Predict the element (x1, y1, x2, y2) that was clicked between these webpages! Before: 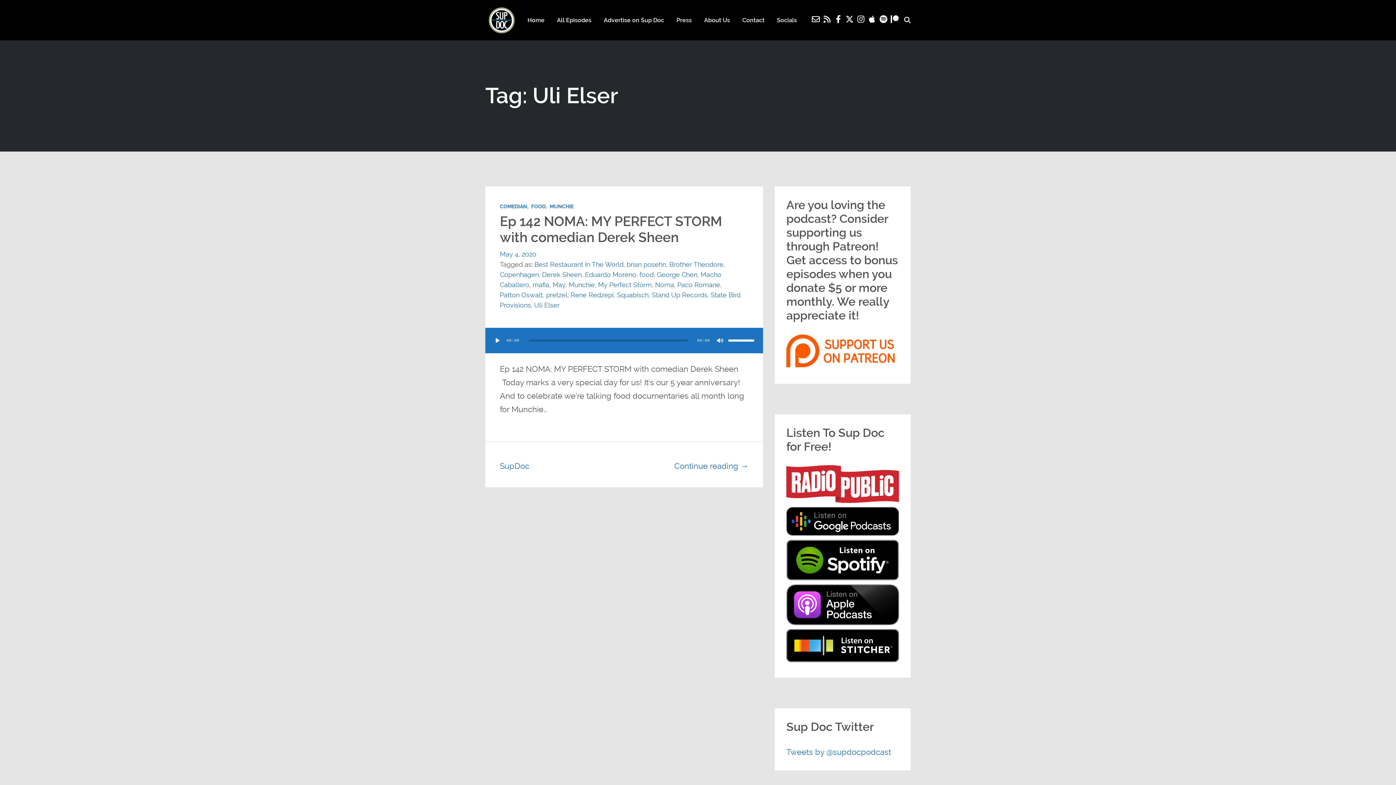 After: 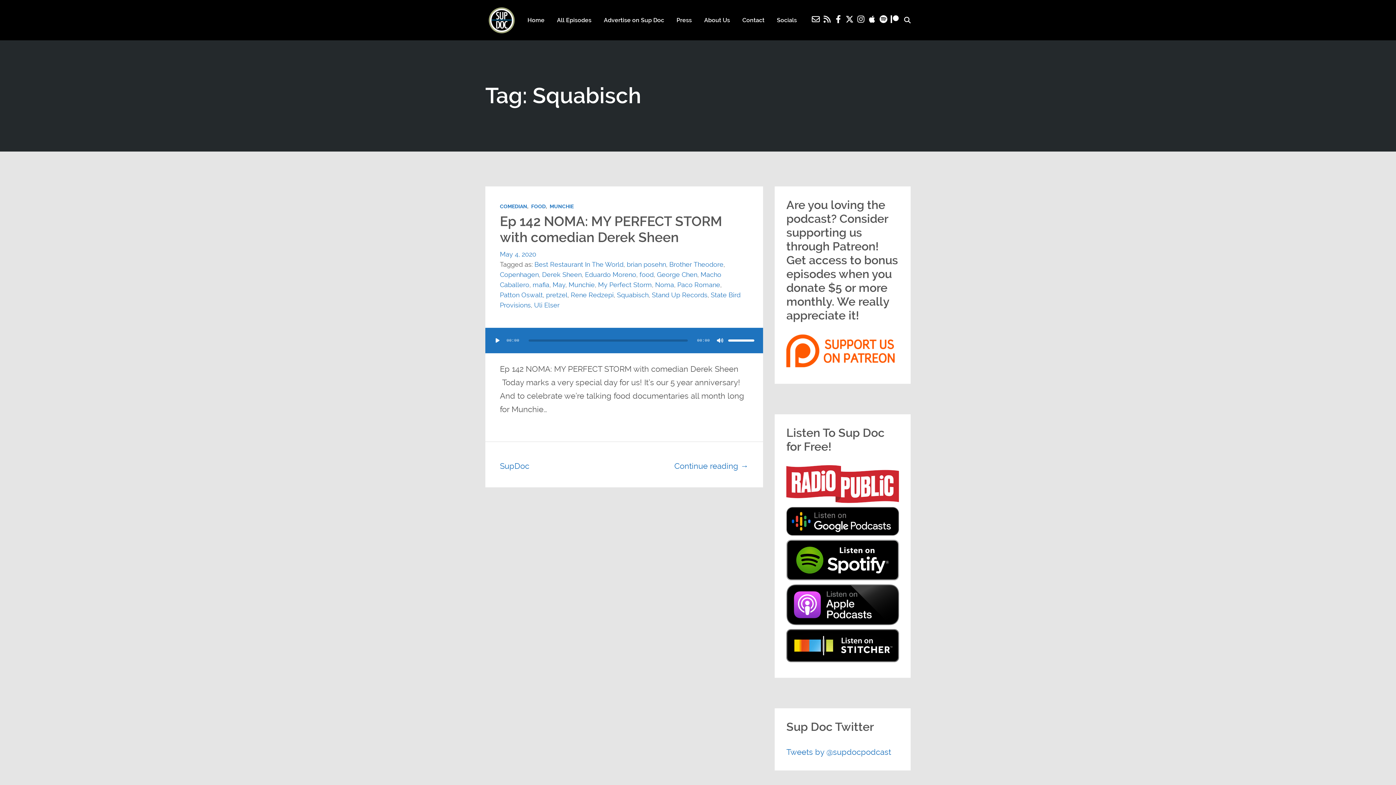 Action: bbox: (617, 291, 648, 298) label: Squabisch